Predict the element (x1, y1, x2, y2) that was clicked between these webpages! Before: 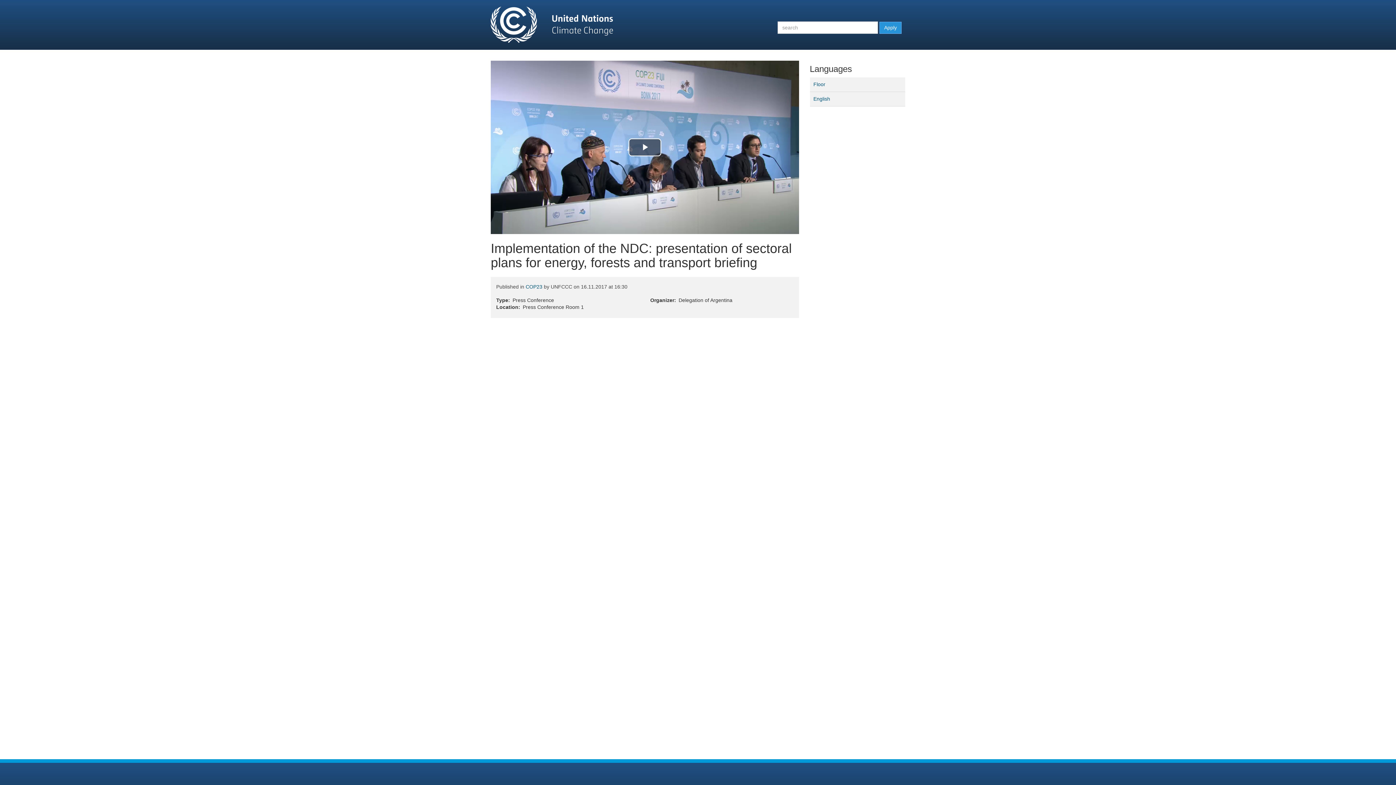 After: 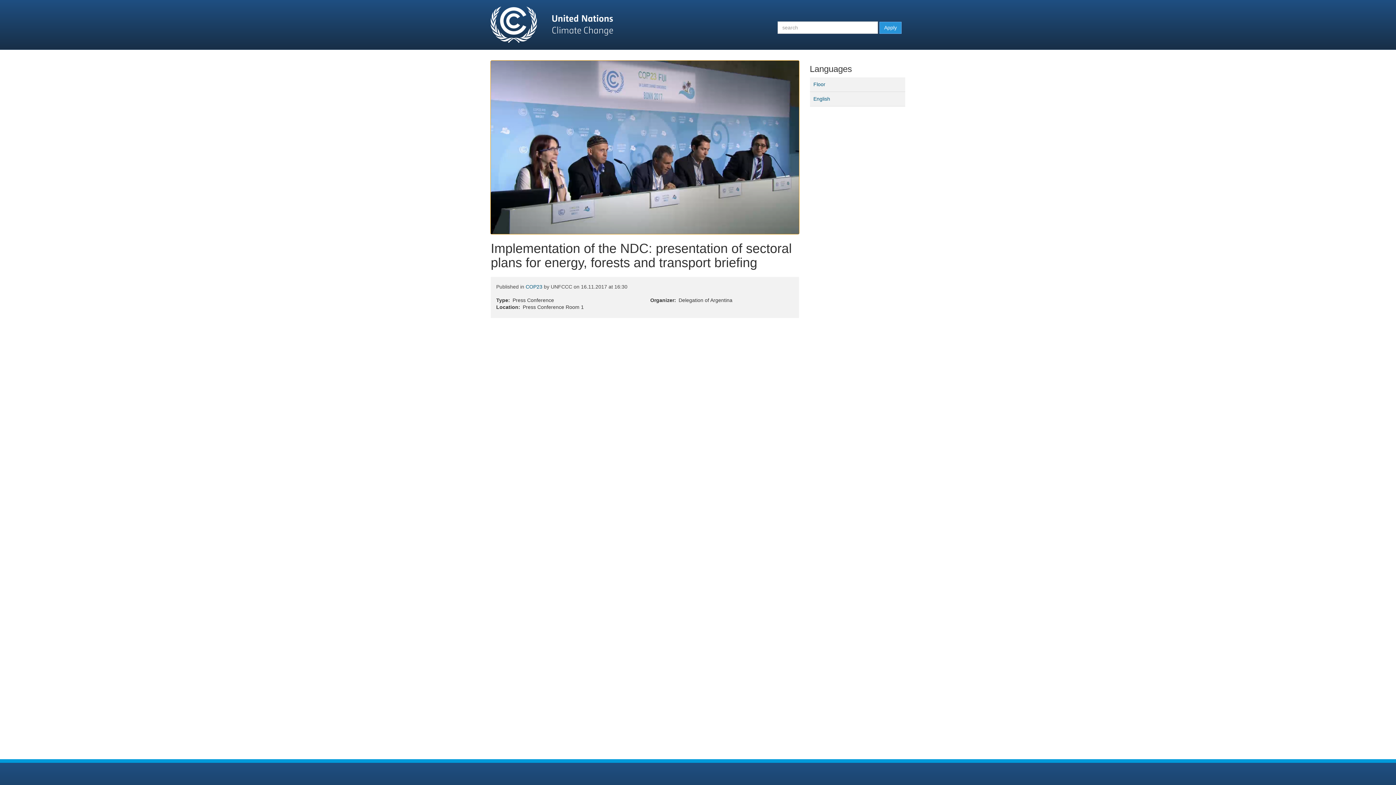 Action: label: Play Video bbox: (628, 138, 661, 156)